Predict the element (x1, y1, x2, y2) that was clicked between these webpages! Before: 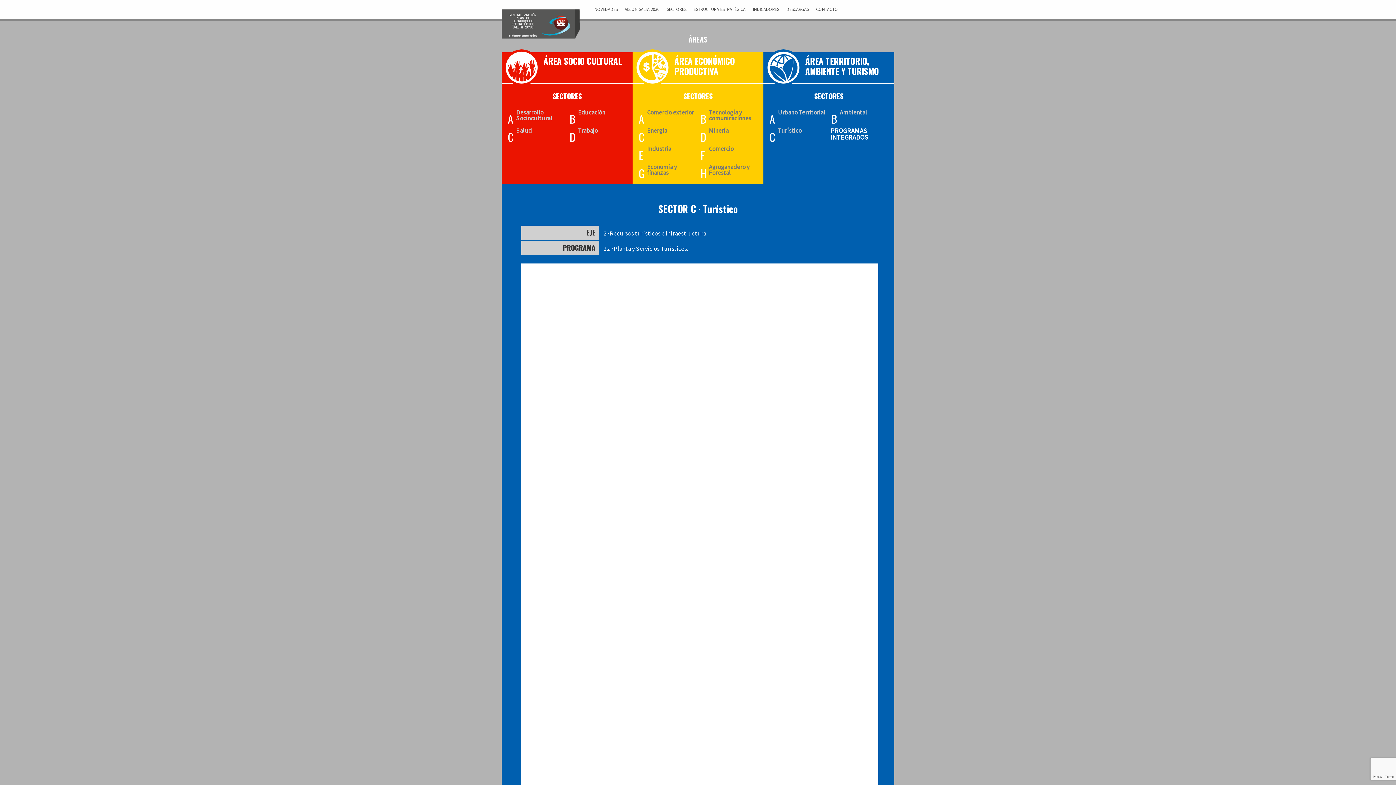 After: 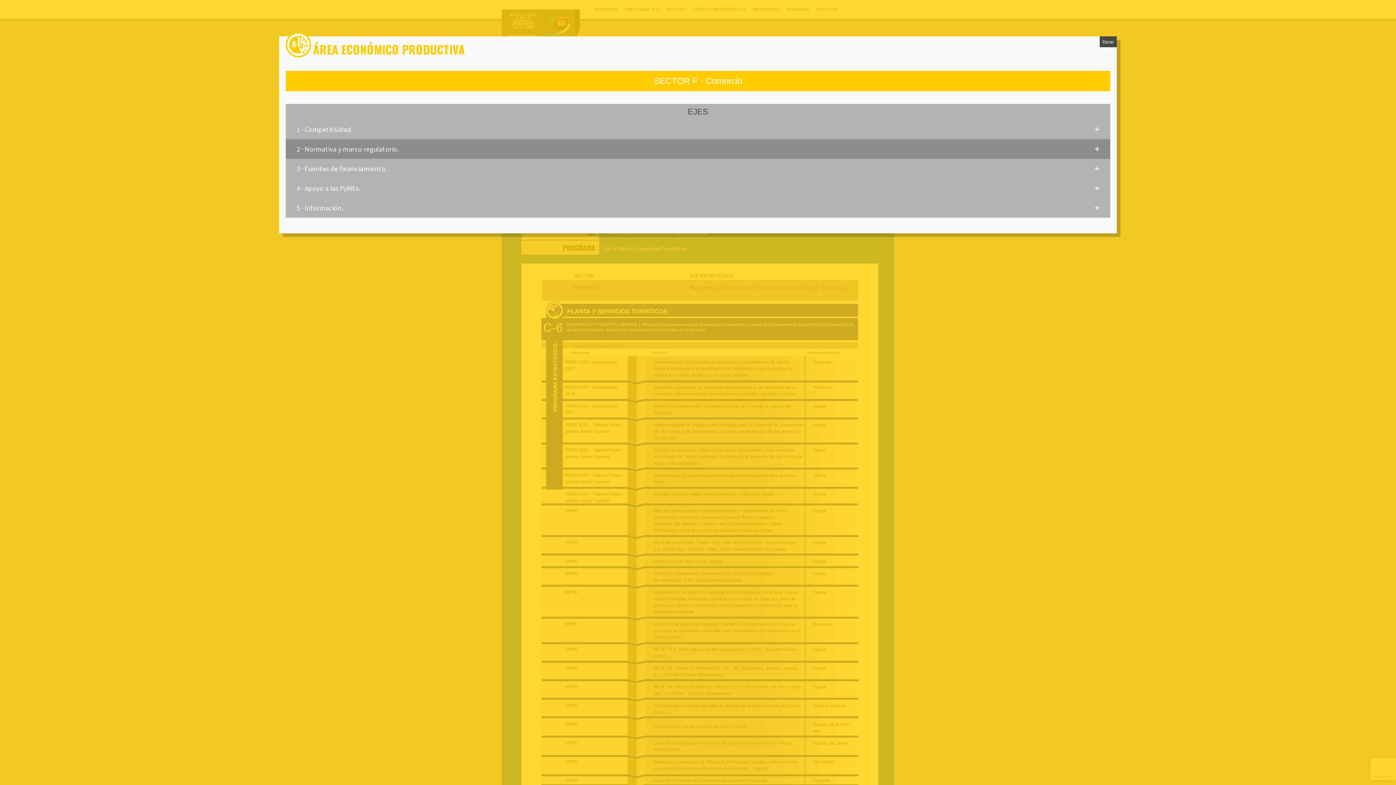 Action: label: Comercio bbox: (698, 143, 759, 162)